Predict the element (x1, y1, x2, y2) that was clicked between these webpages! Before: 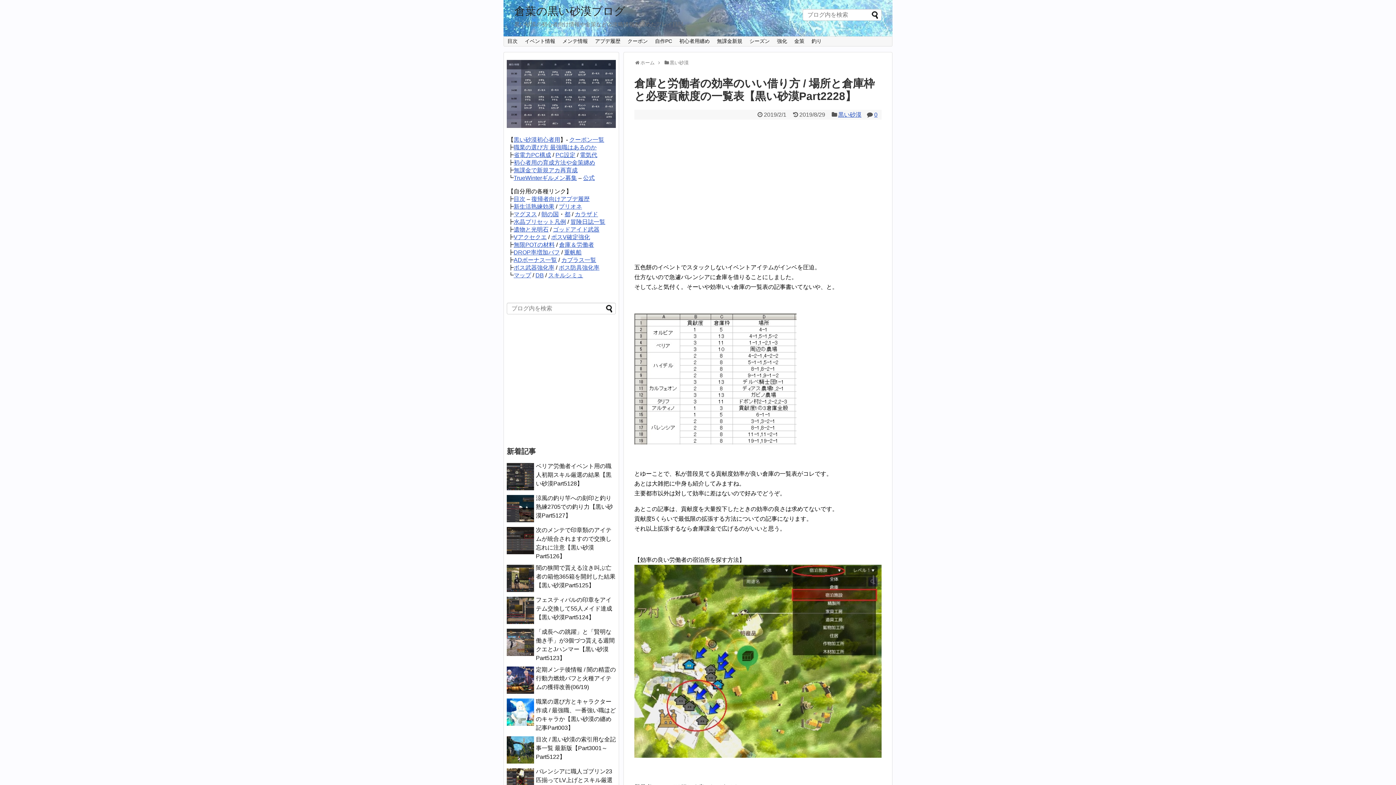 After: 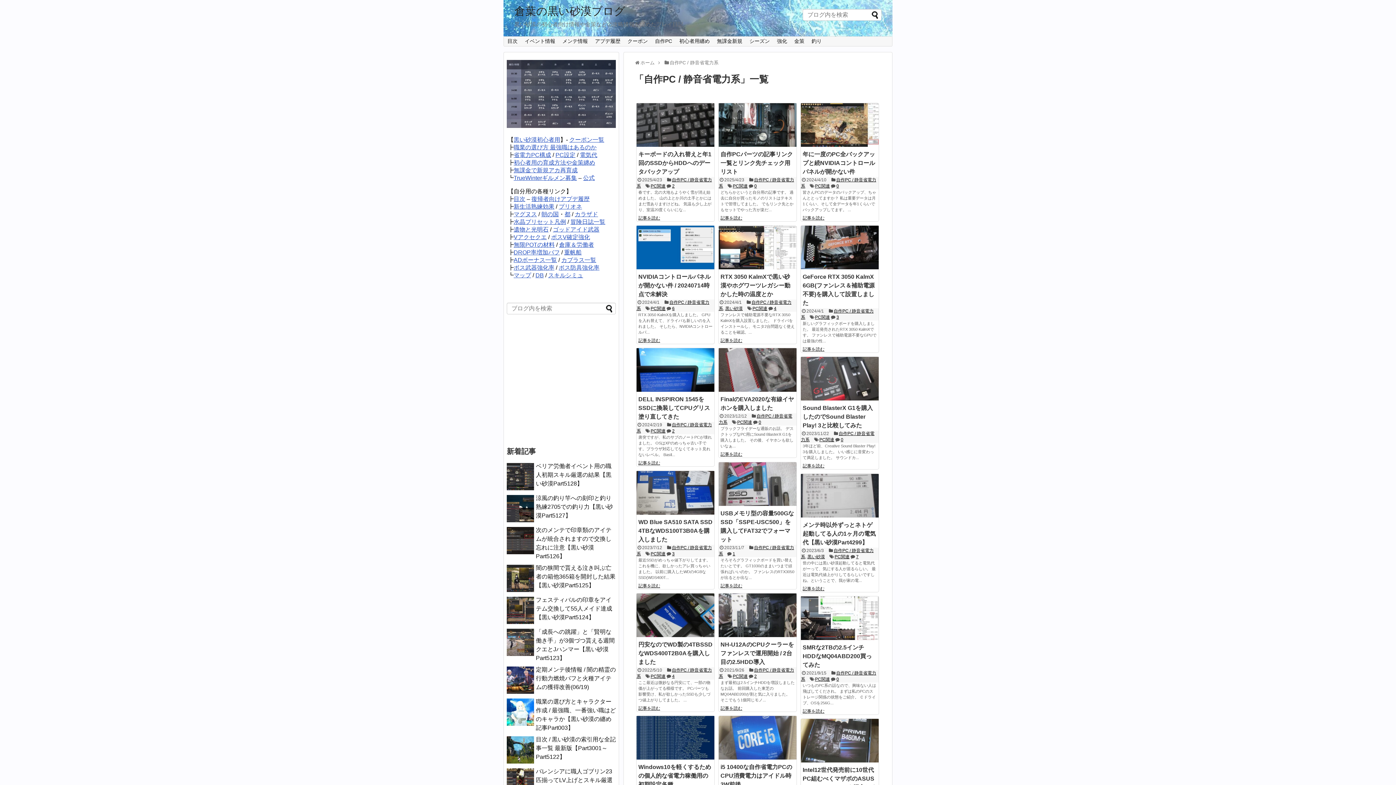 Action: bbox: (651, 36, 675, 46) label: 自作PC